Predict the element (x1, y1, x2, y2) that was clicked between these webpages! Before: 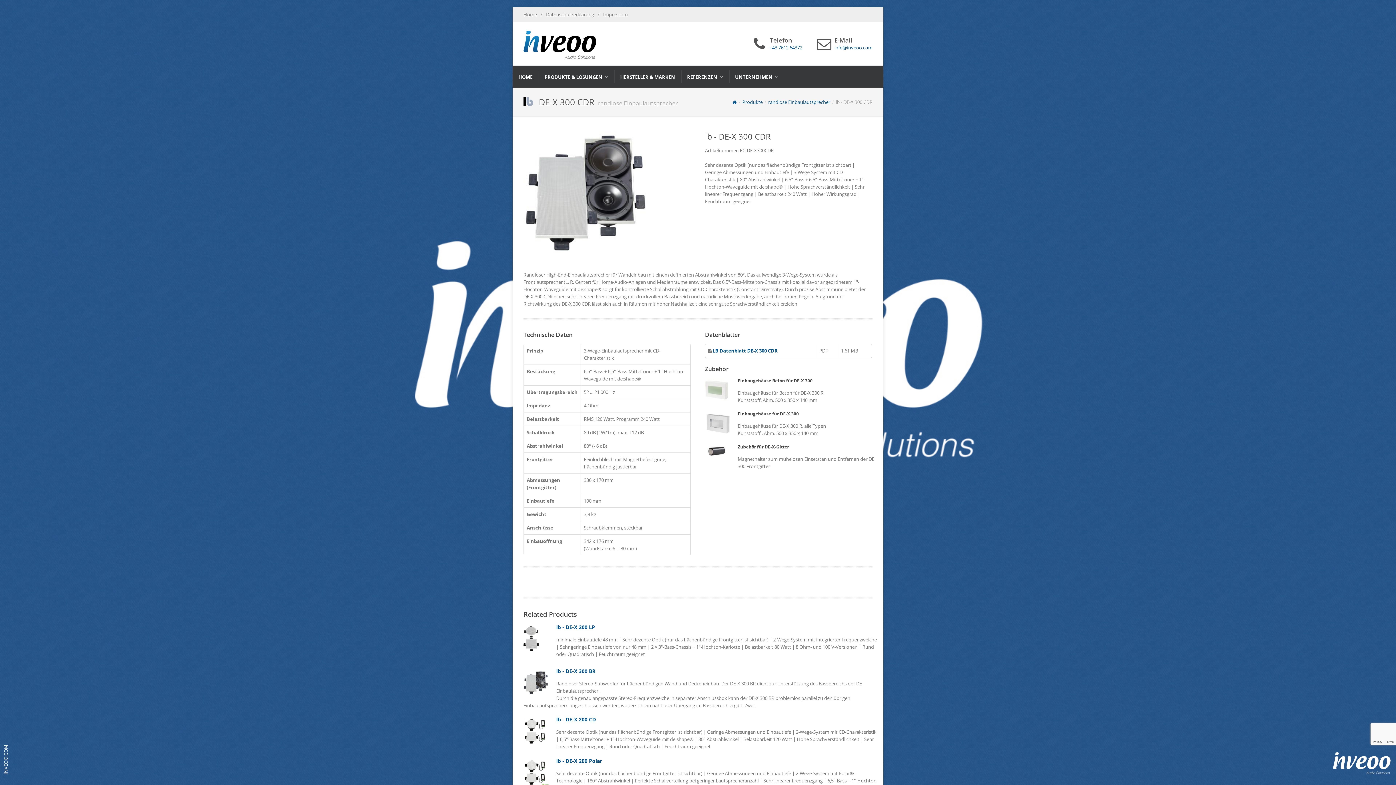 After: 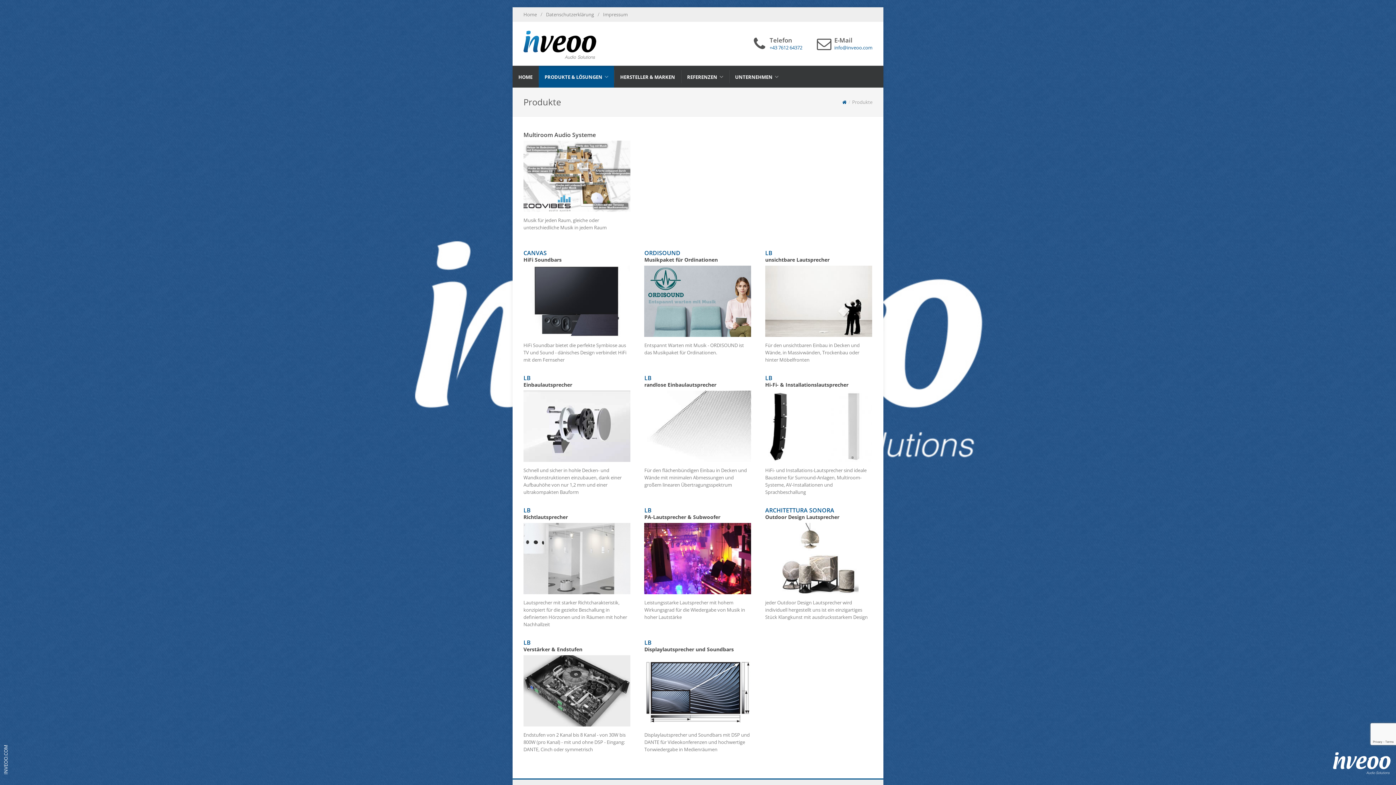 Action: bbox: (538, 65, 614, 87) label: PRODUKTE & LÖSUNGEN